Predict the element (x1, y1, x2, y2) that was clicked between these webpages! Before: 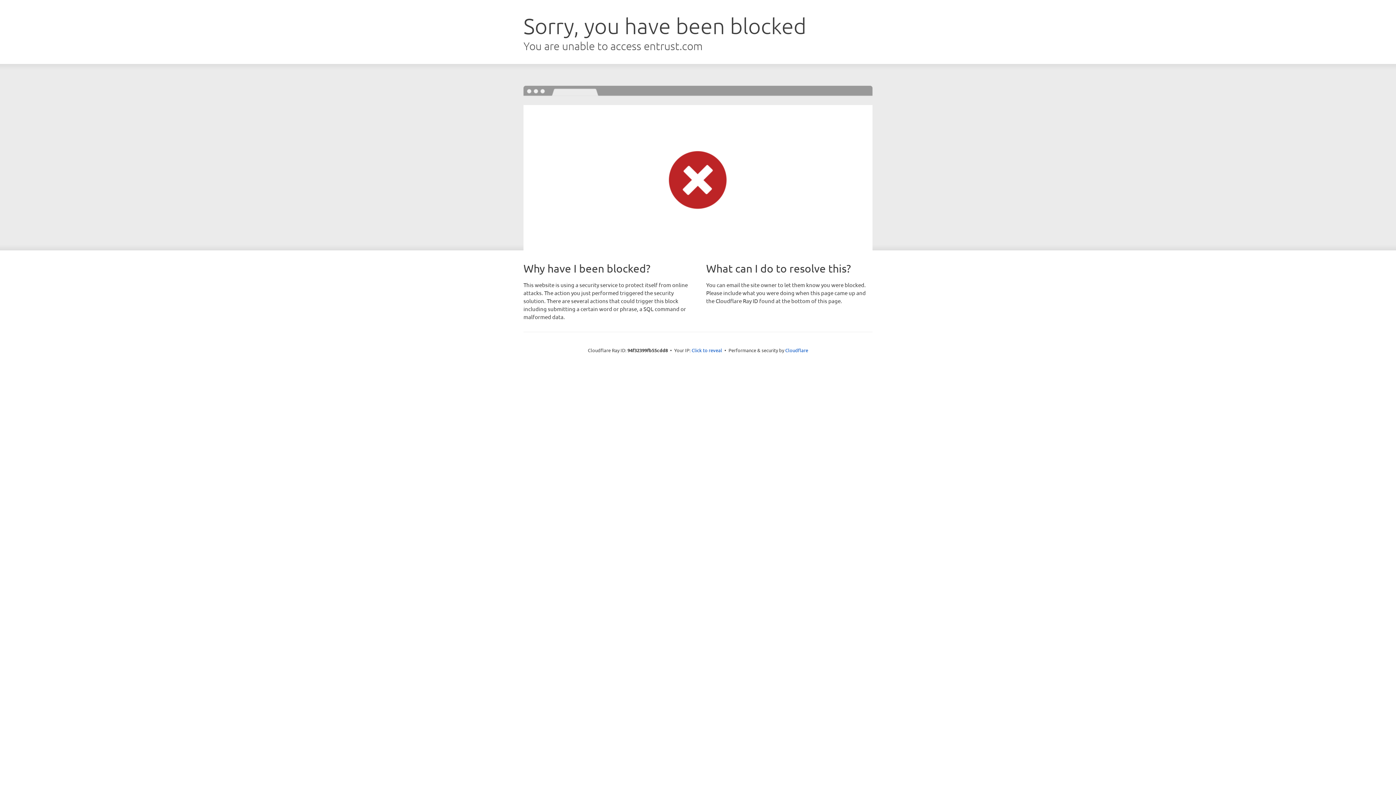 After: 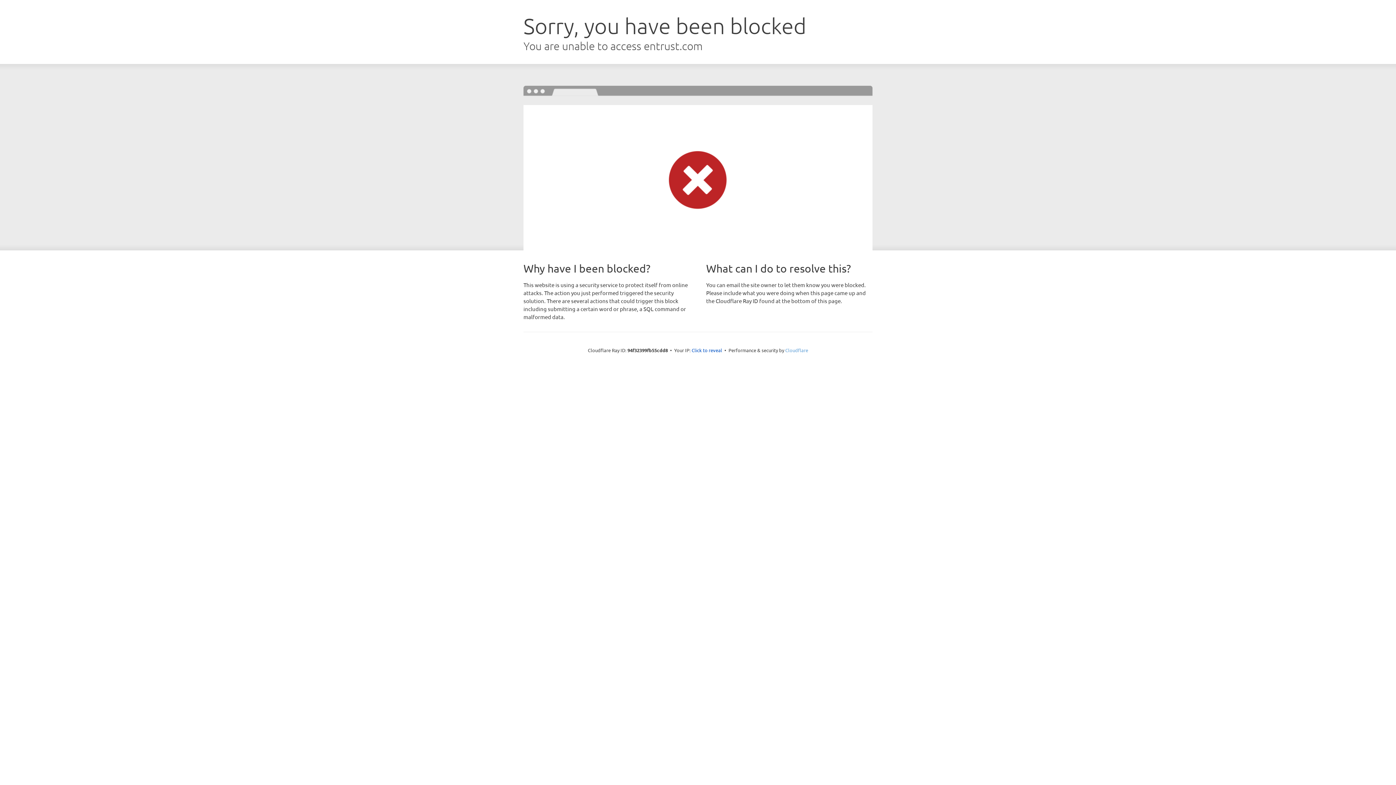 Action: bbox: (785, 347, 808, 353) label: Cloudflare